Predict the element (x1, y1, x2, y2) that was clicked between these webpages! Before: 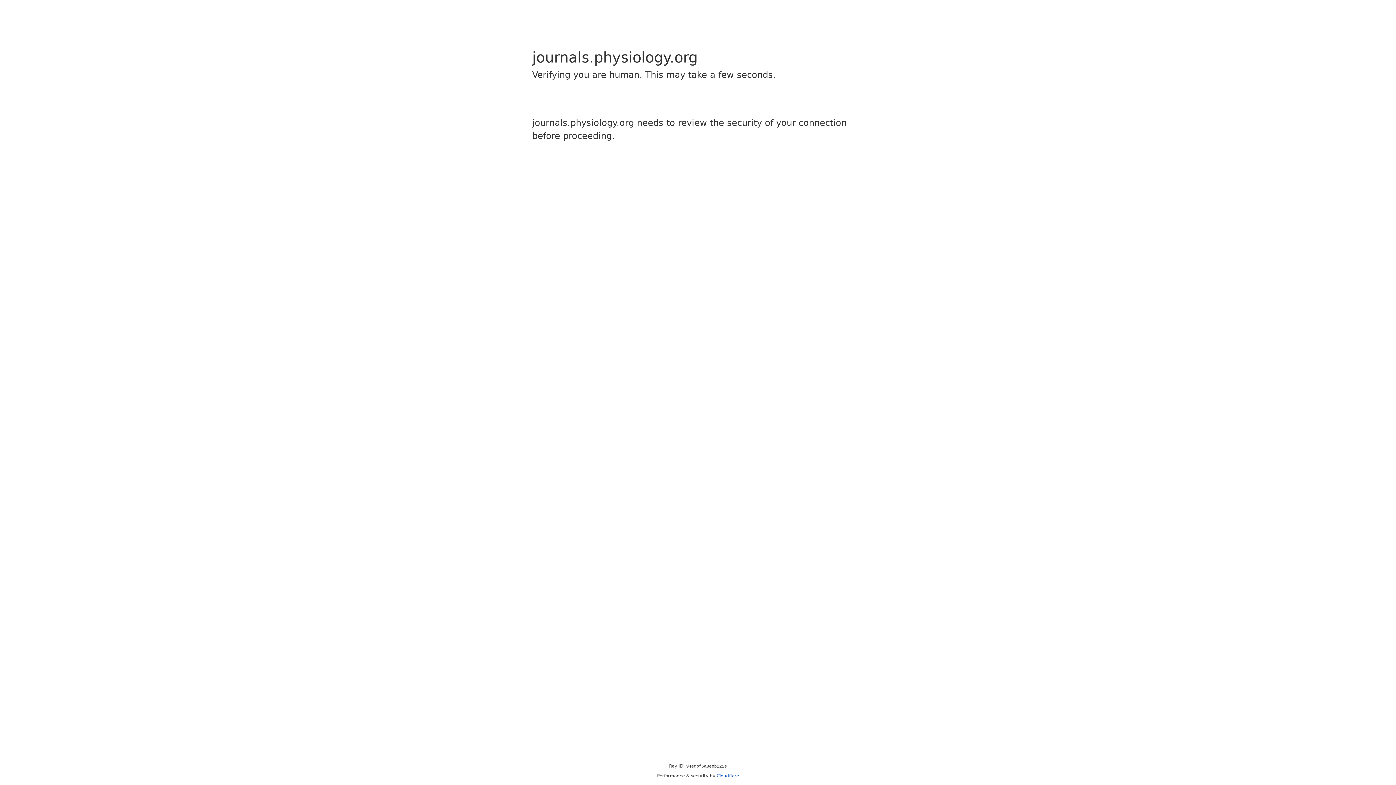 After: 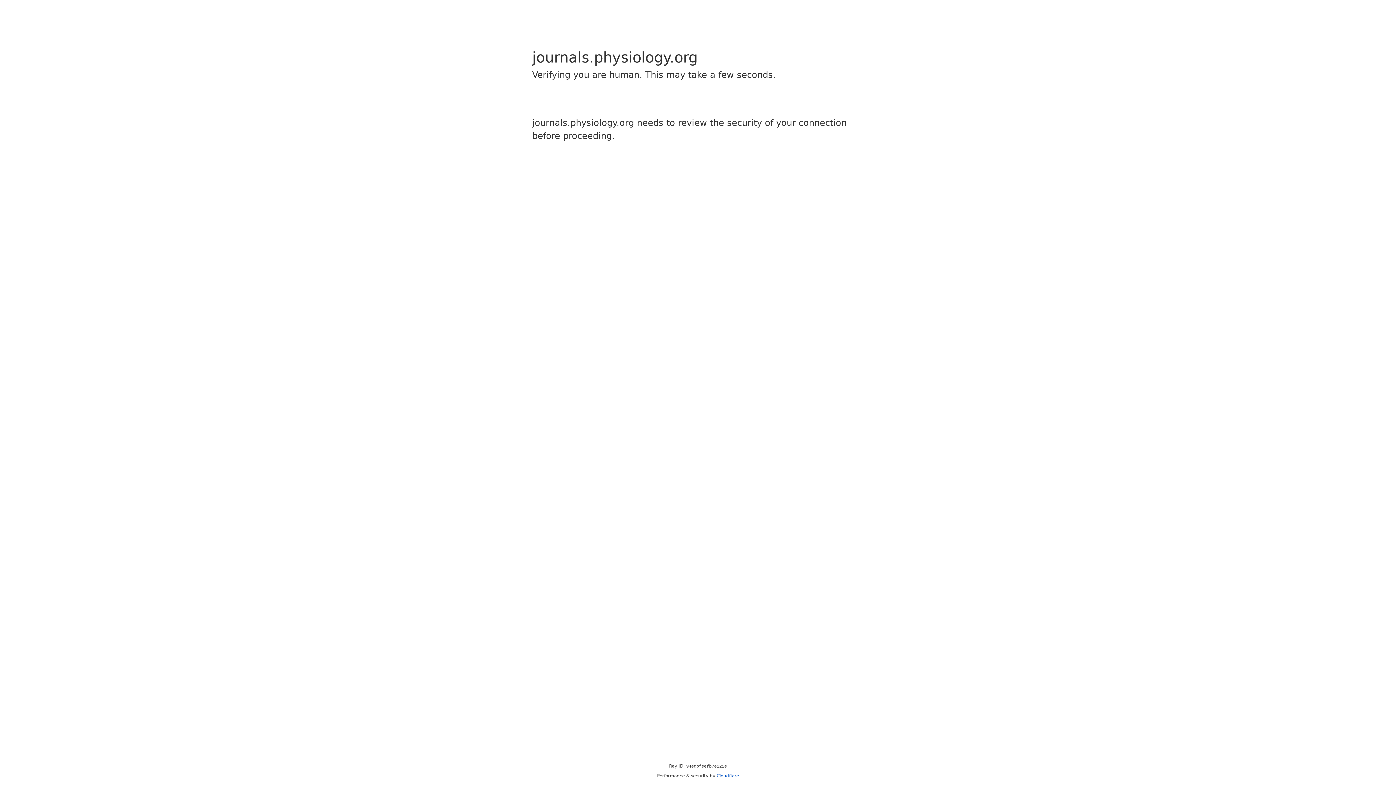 Action: bbox: (716, 773, 739, 778) label: Cloudflare